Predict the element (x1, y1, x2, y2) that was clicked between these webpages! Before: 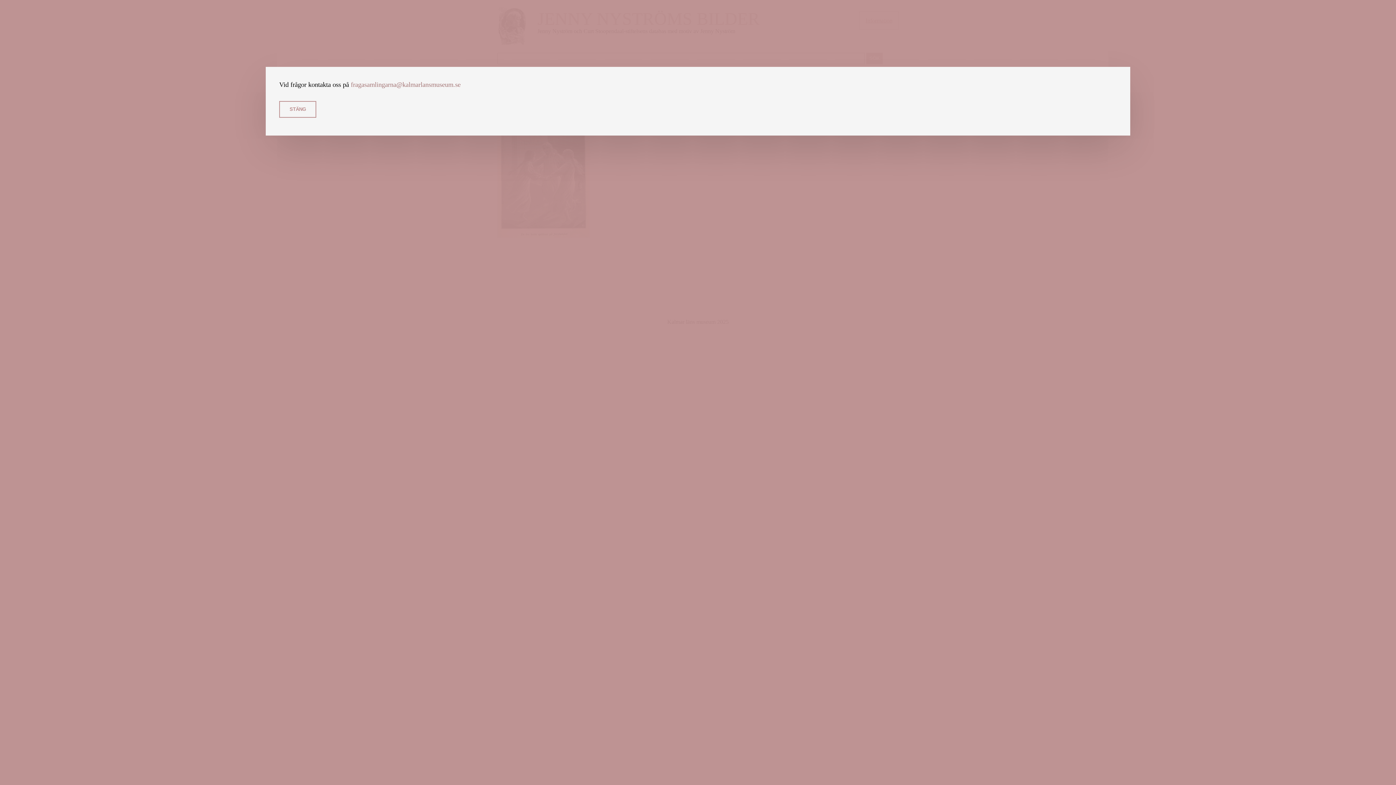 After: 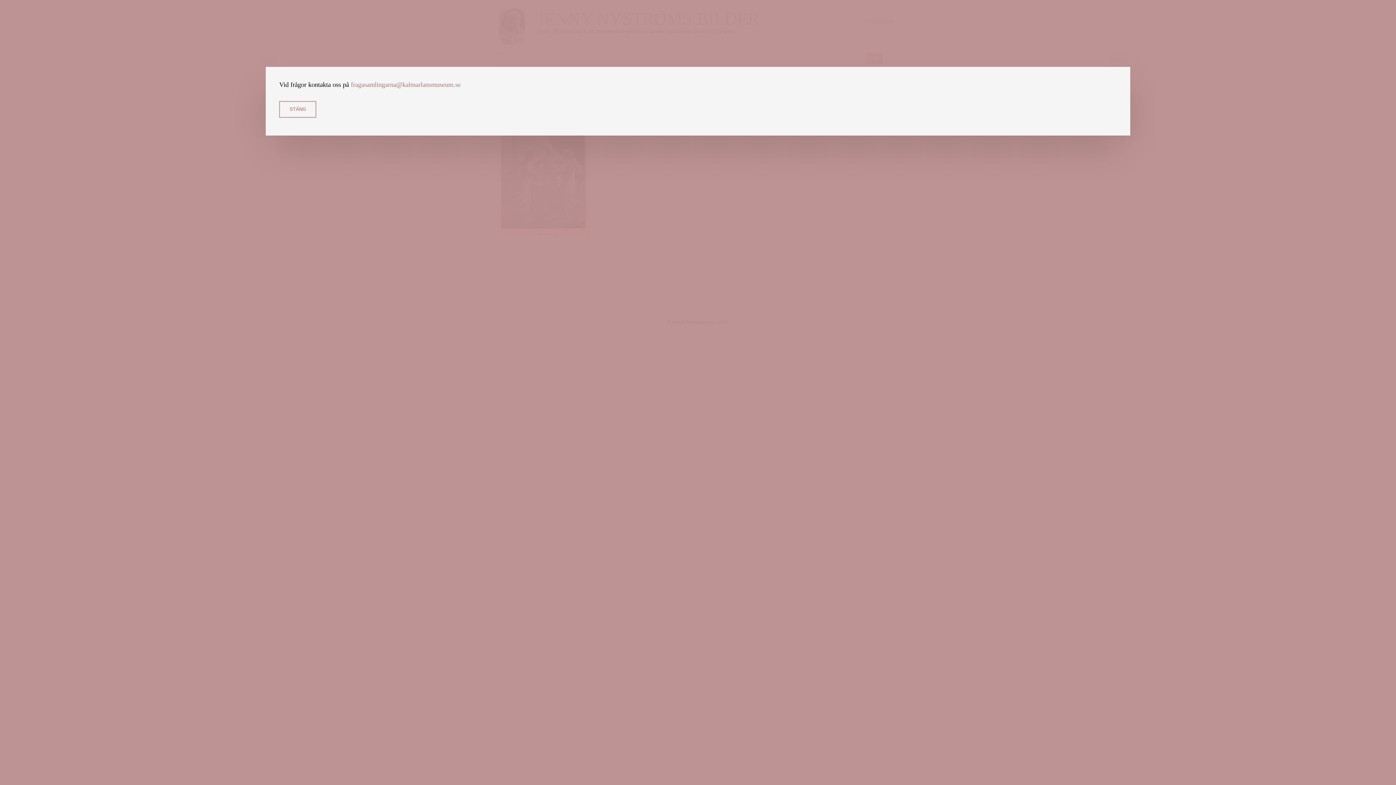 Action: label: fragasamlingarna@kalmarlansmuseum.se bbox: (350, 81, 460, 88)